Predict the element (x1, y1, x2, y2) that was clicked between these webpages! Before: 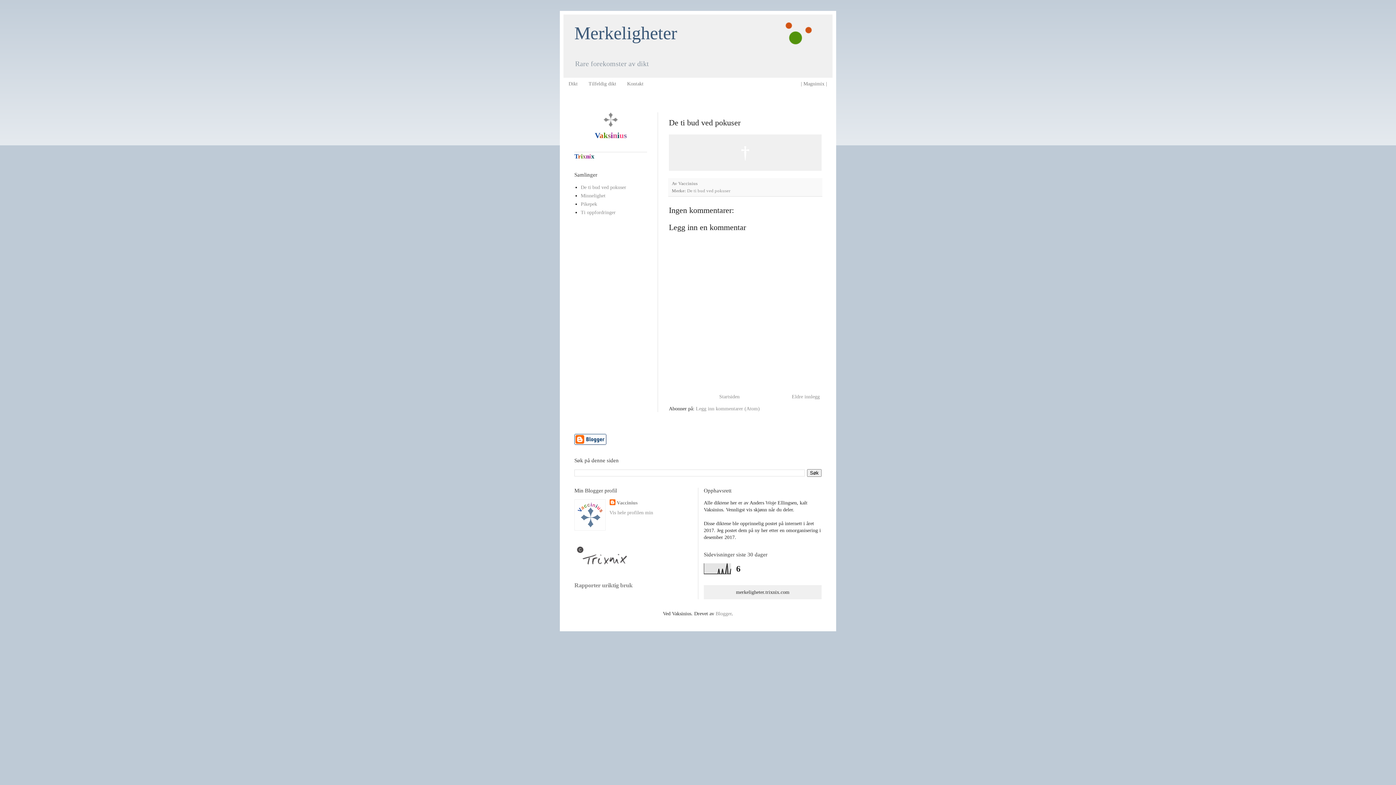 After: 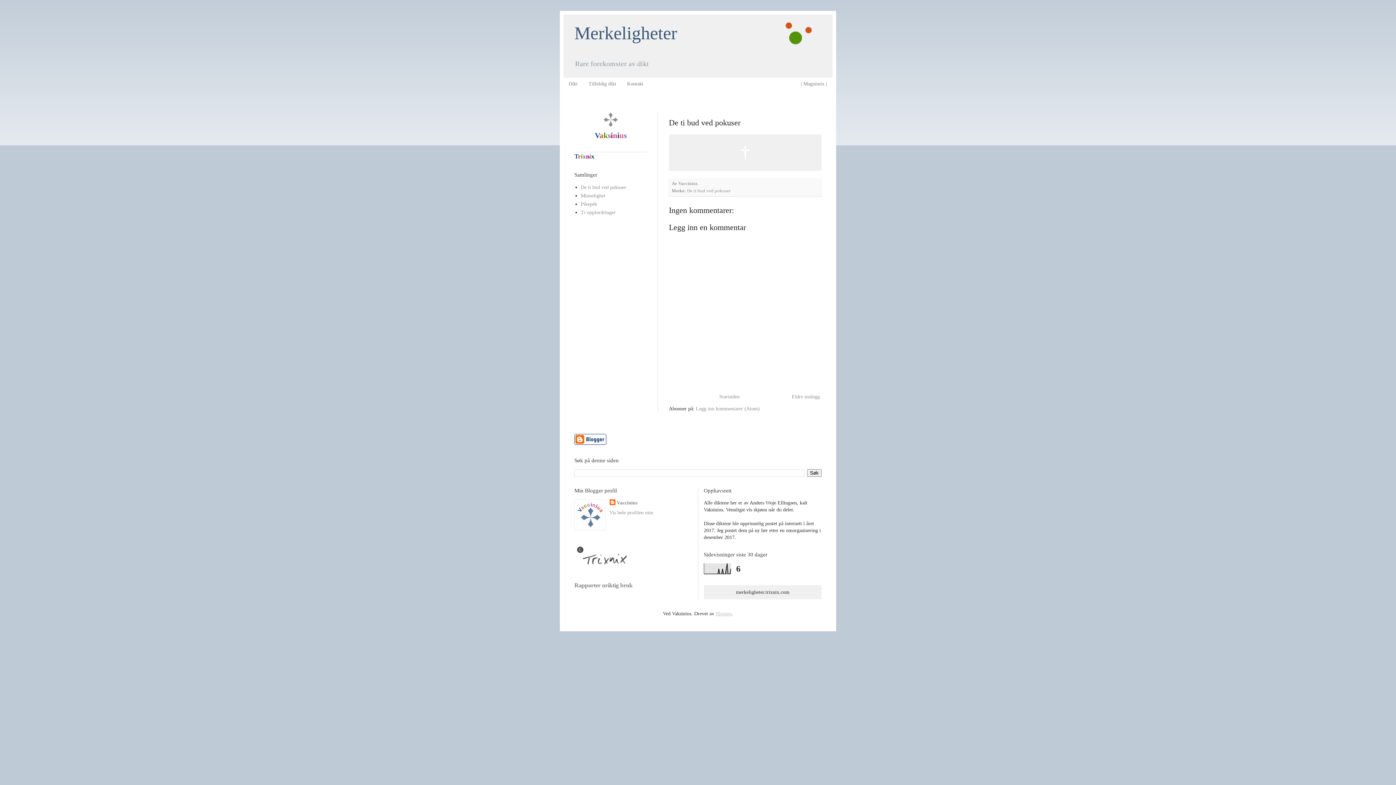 Action: label: Blogger bbox: (715, 611, 731, 616)